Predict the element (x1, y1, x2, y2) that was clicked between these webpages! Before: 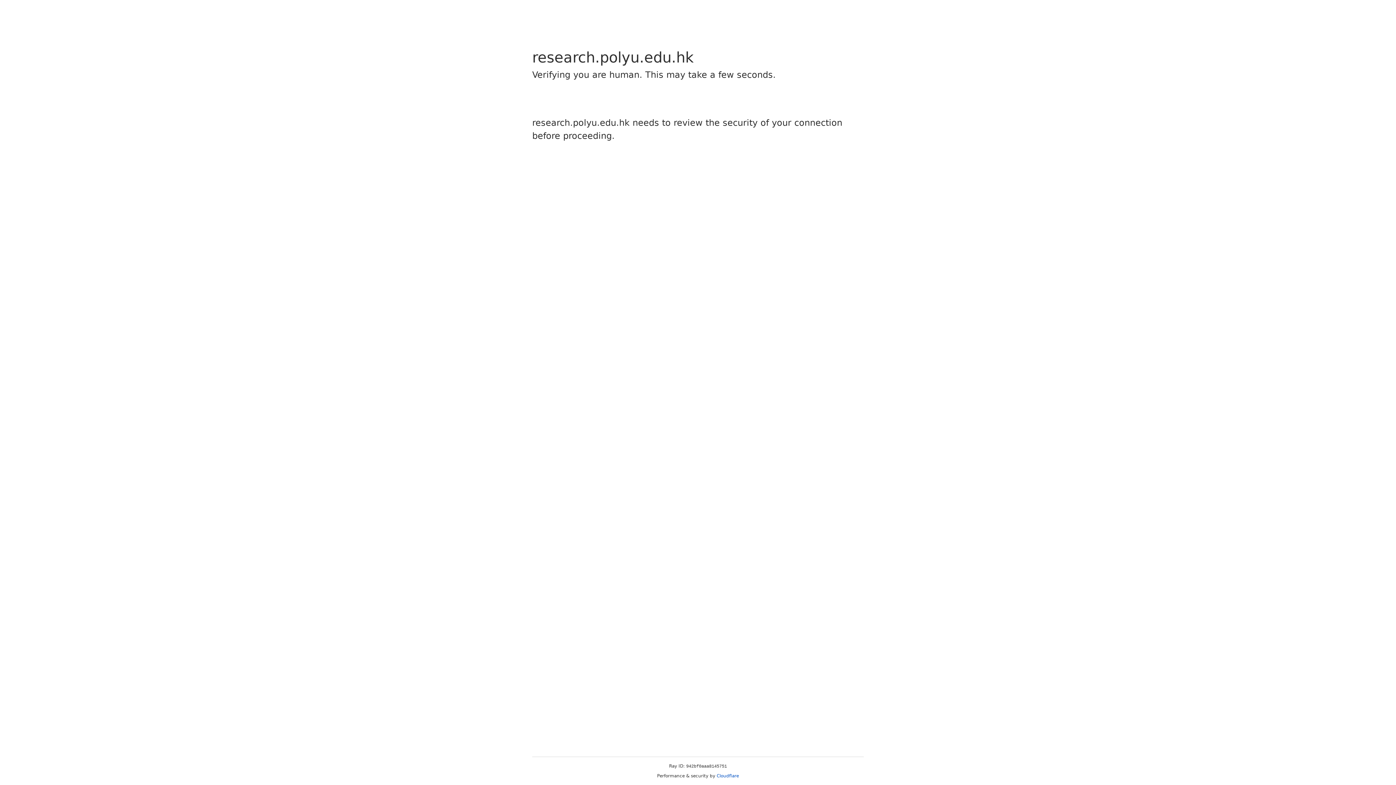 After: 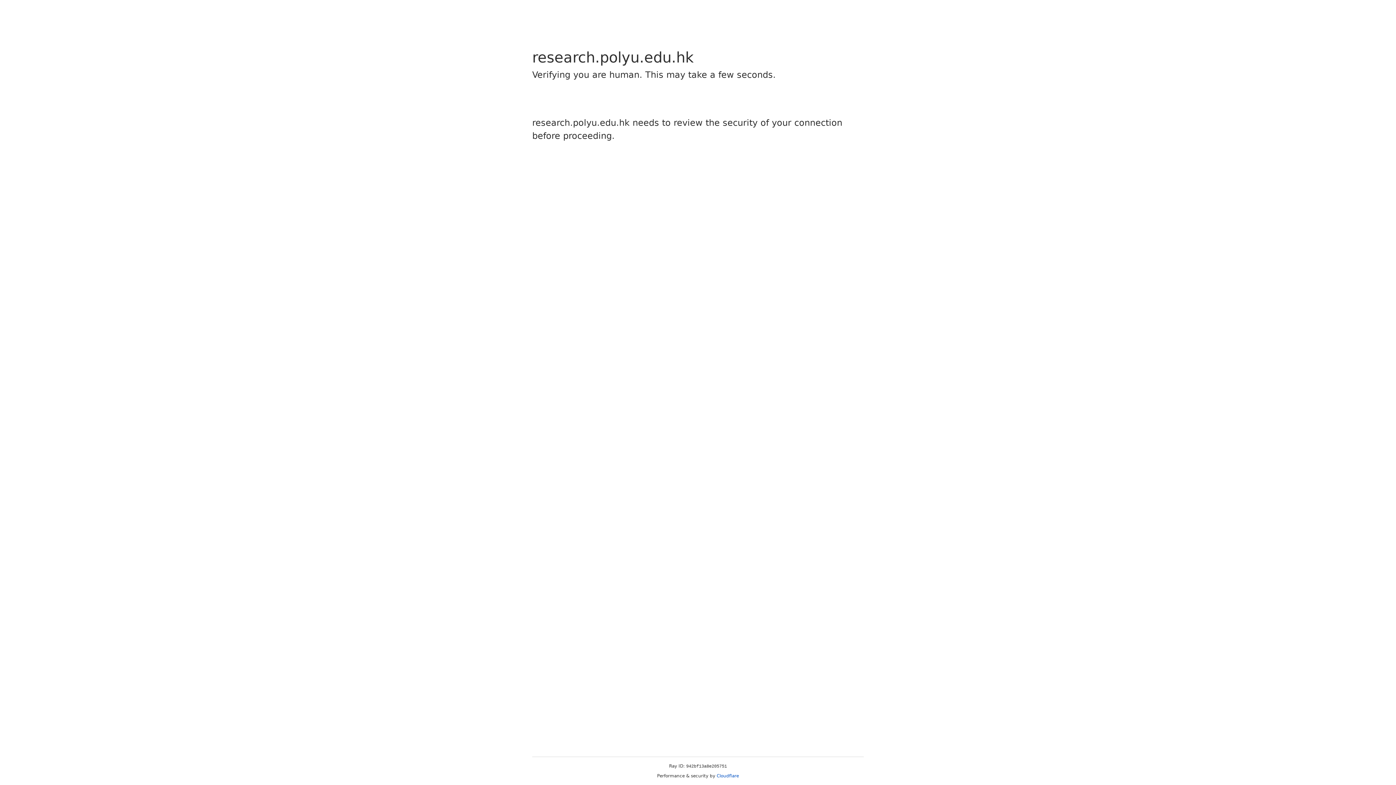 Action: bbox: (716, 773, 739, 778) label: Cloudflare